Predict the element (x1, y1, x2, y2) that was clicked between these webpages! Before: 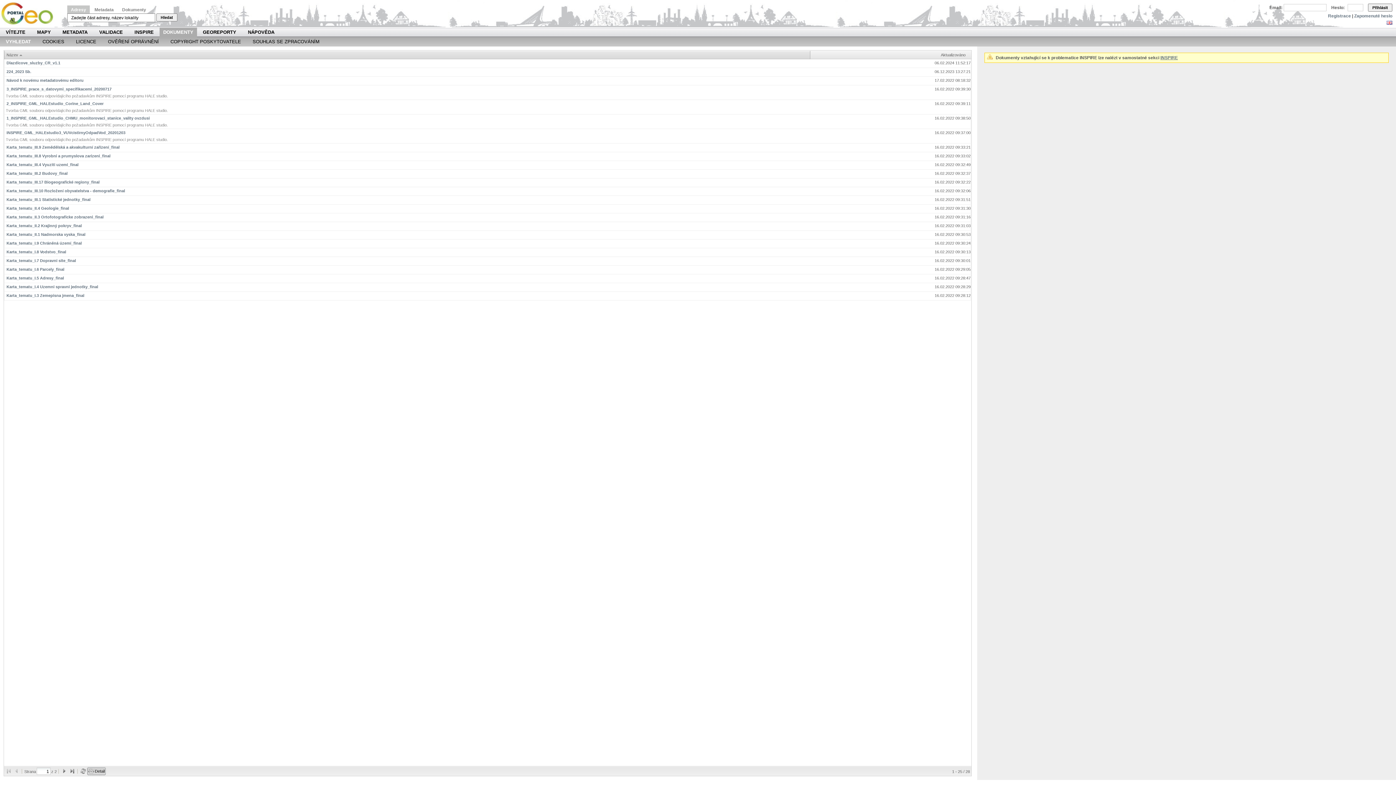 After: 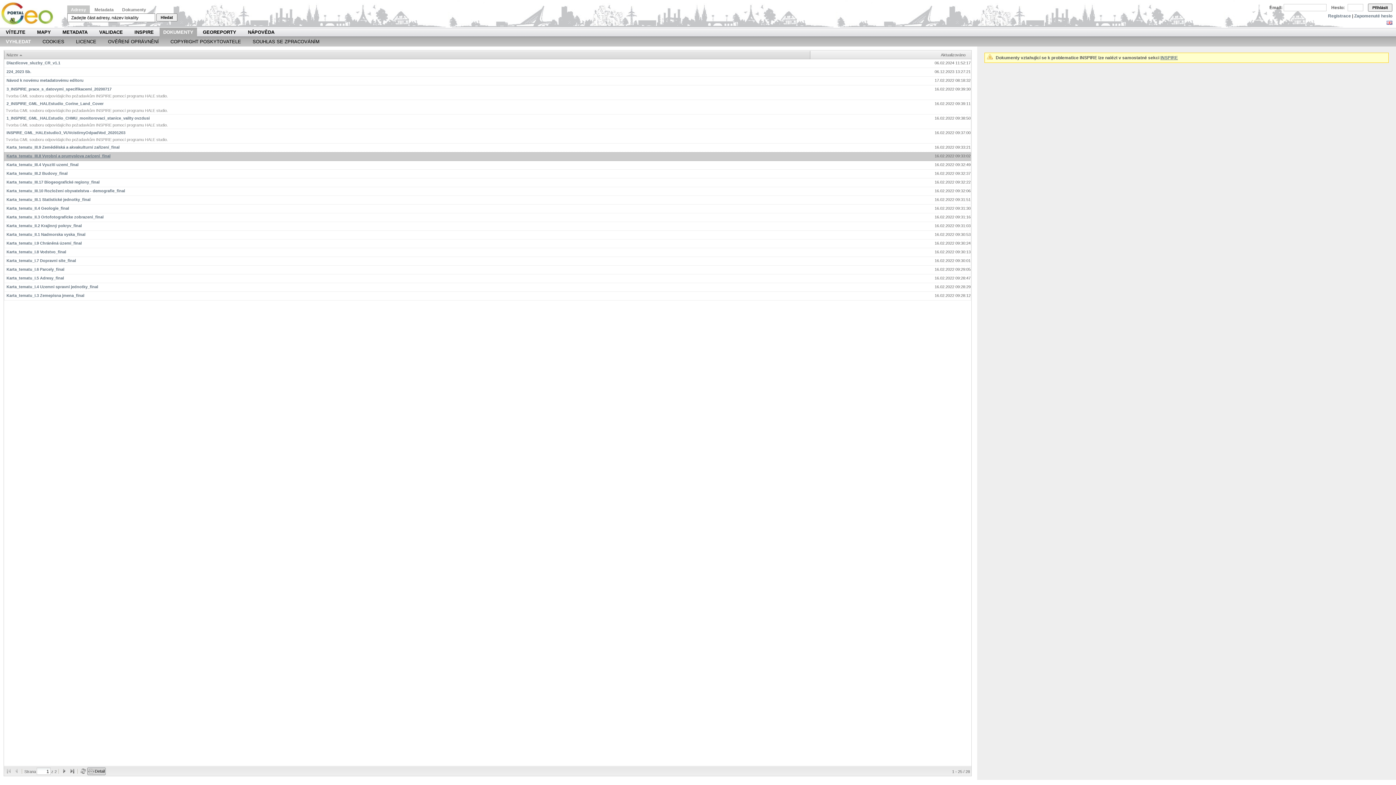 Action: bbox: (6, 153, 110, 158) label: Karta_tematu_III.8 Vyrobni a prumyslova zarizeni_final